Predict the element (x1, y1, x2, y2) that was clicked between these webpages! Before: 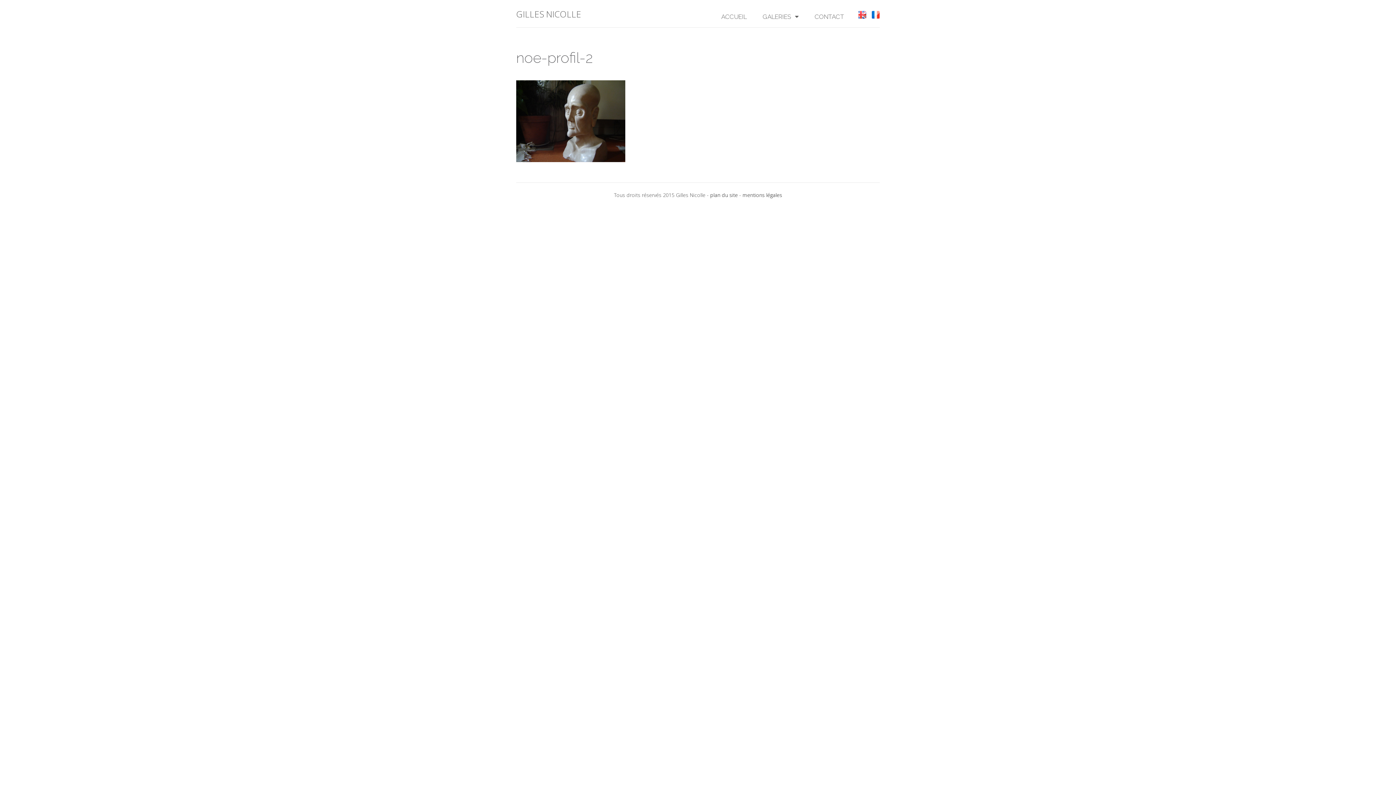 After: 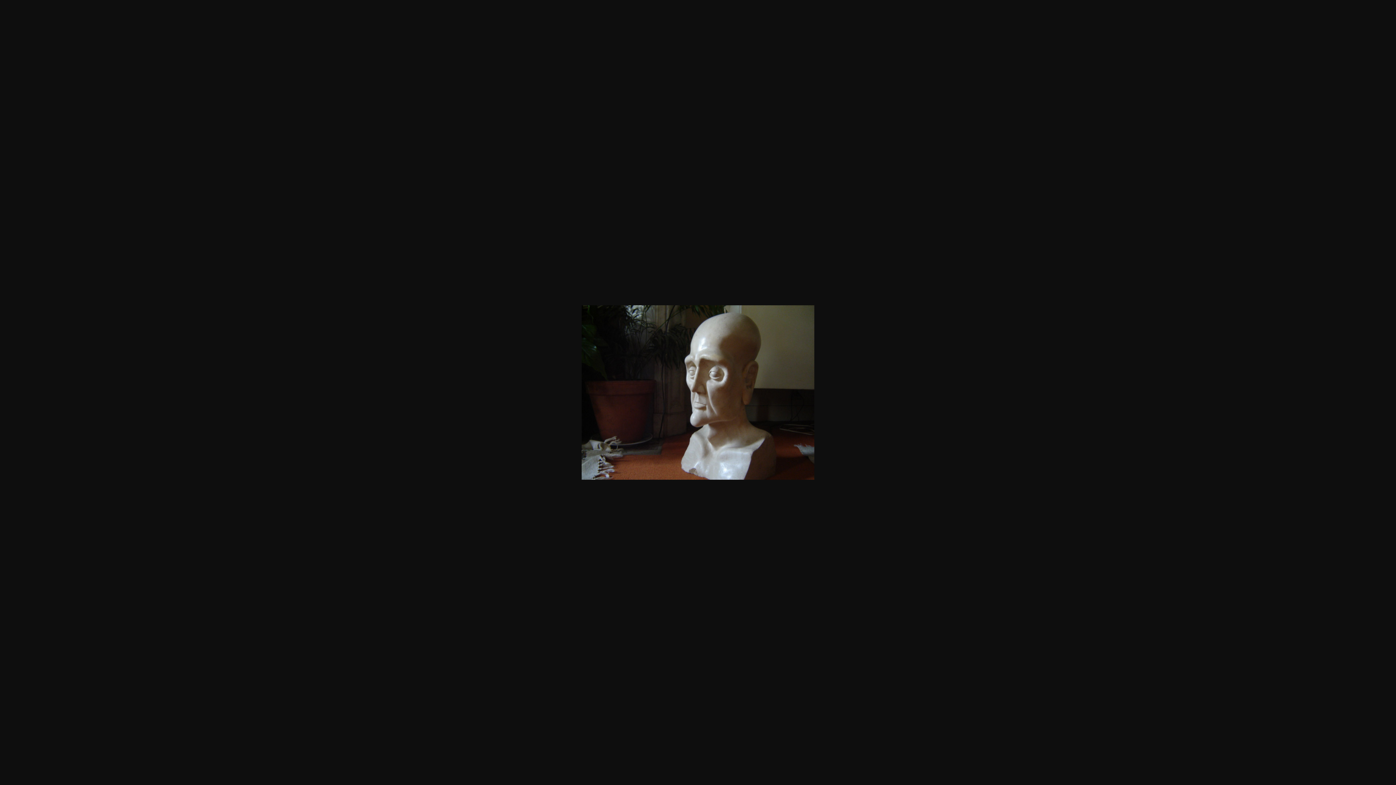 Action: bbox: (516, 155, 625, 162)